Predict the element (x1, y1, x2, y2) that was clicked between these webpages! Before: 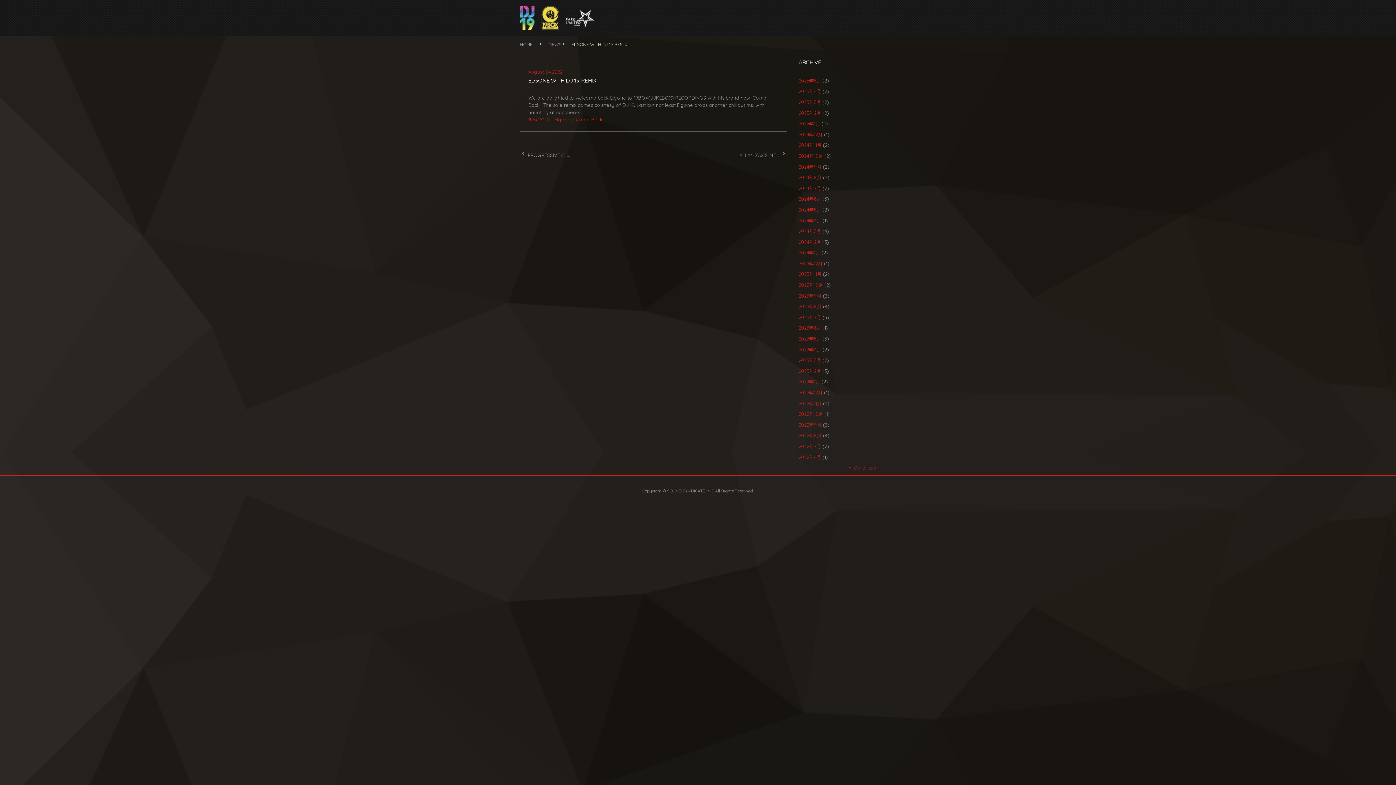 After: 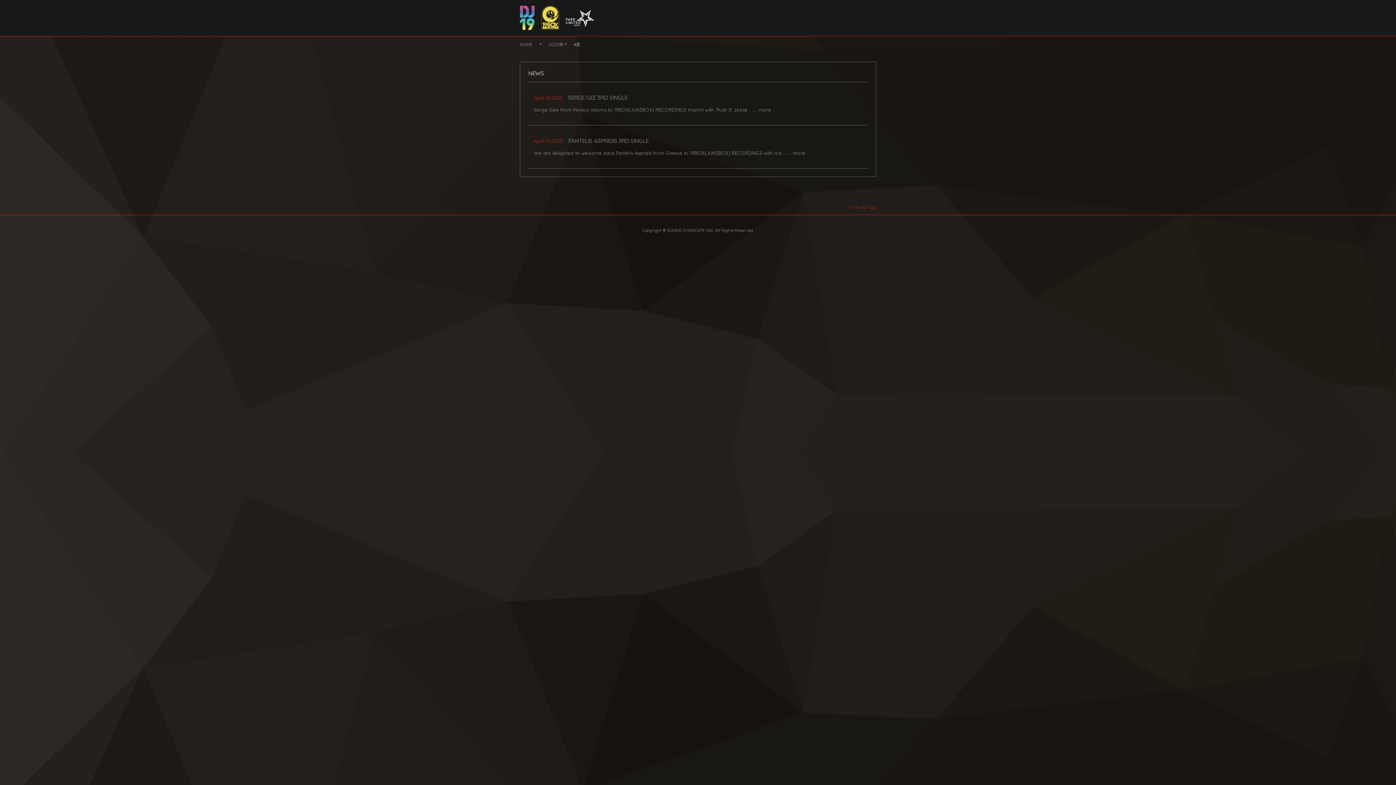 Action: label: 2023年4月 bbox: (798, 346, 821, 352)